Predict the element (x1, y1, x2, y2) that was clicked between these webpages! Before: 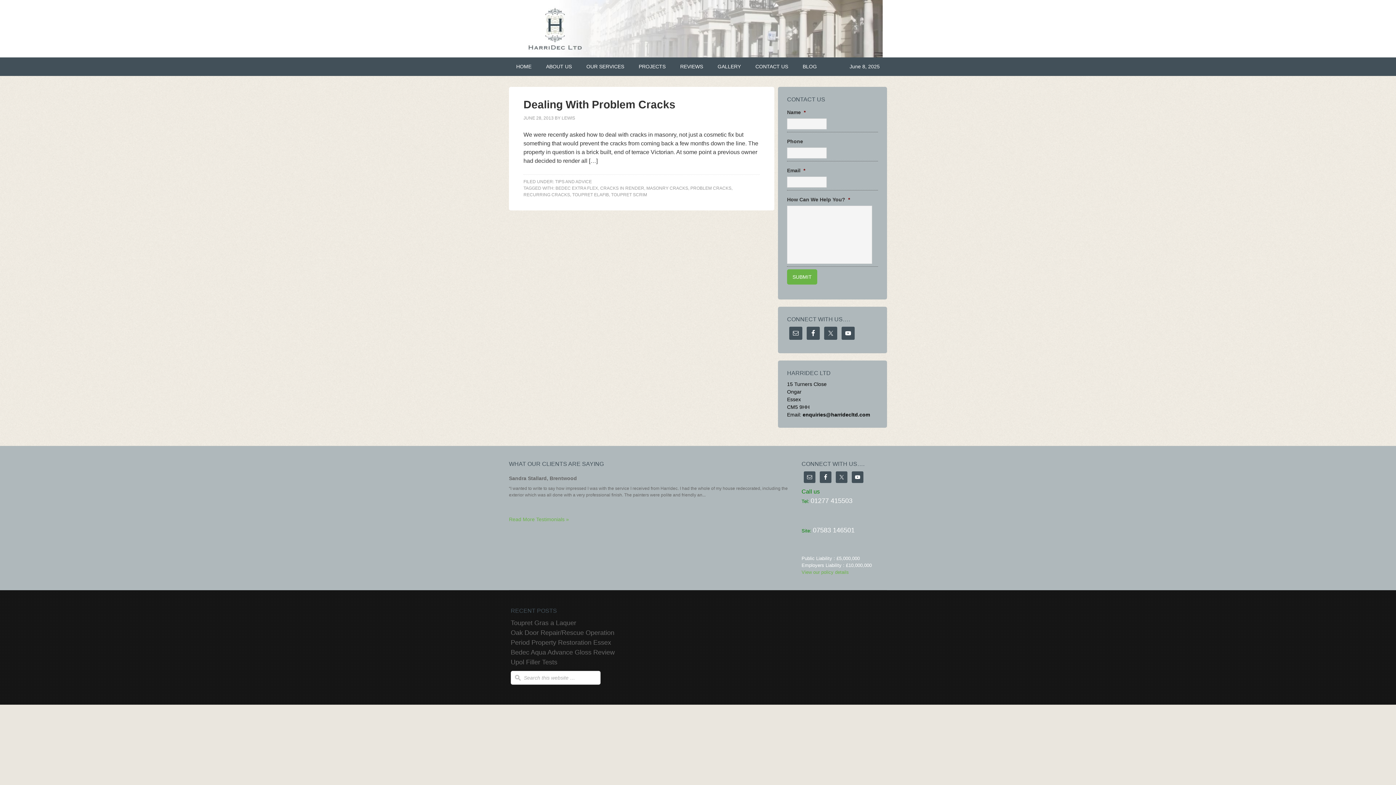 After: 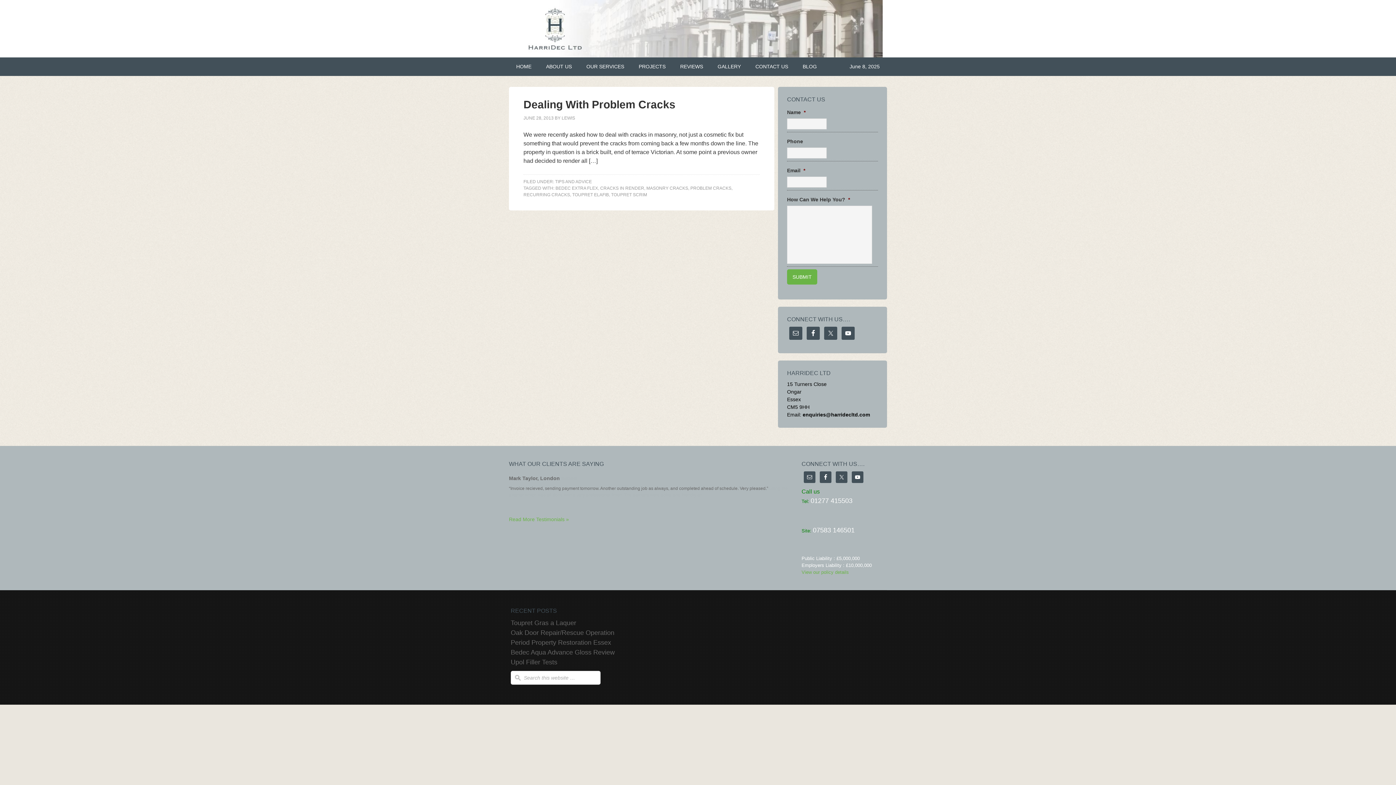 Action: bbox: (572, 192, 609, 197) label: TOUPRET ELAFIB